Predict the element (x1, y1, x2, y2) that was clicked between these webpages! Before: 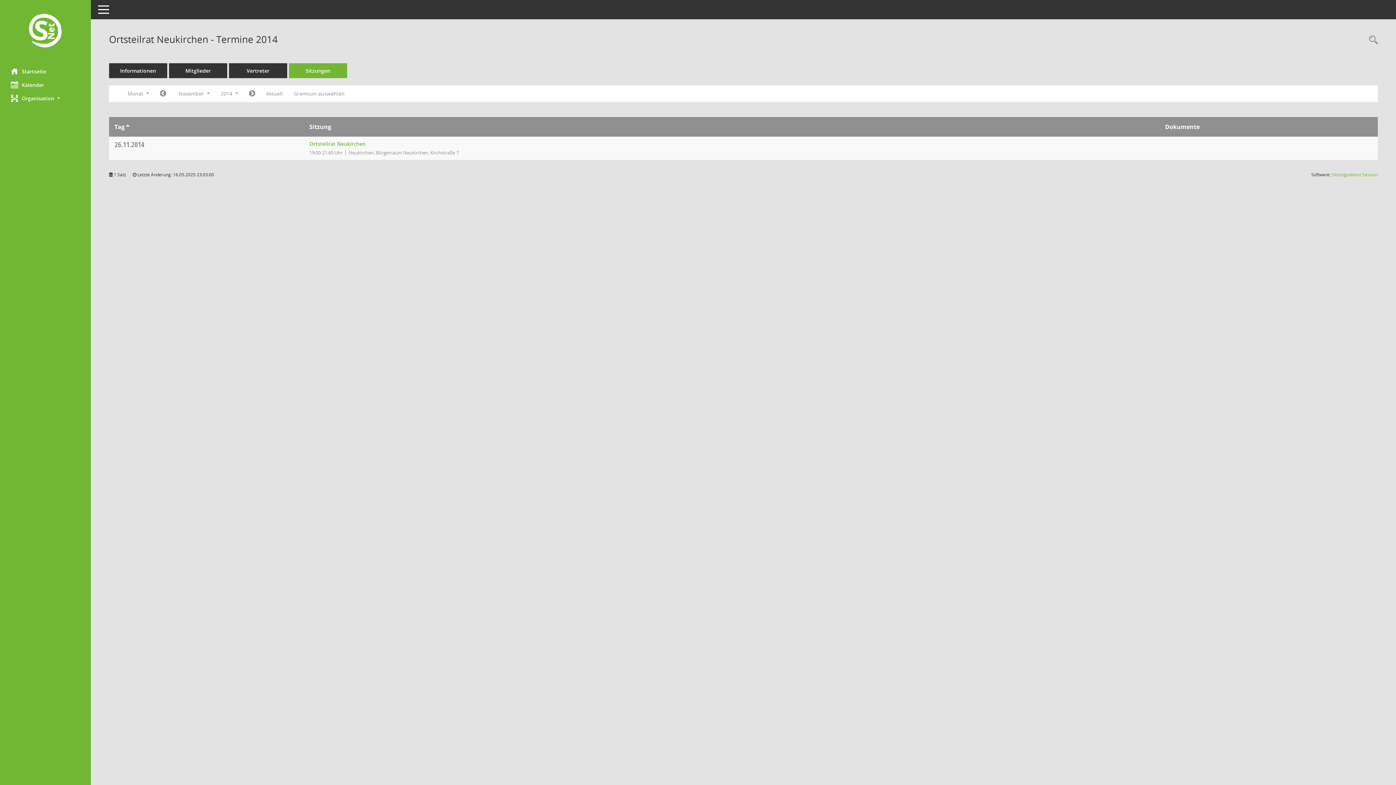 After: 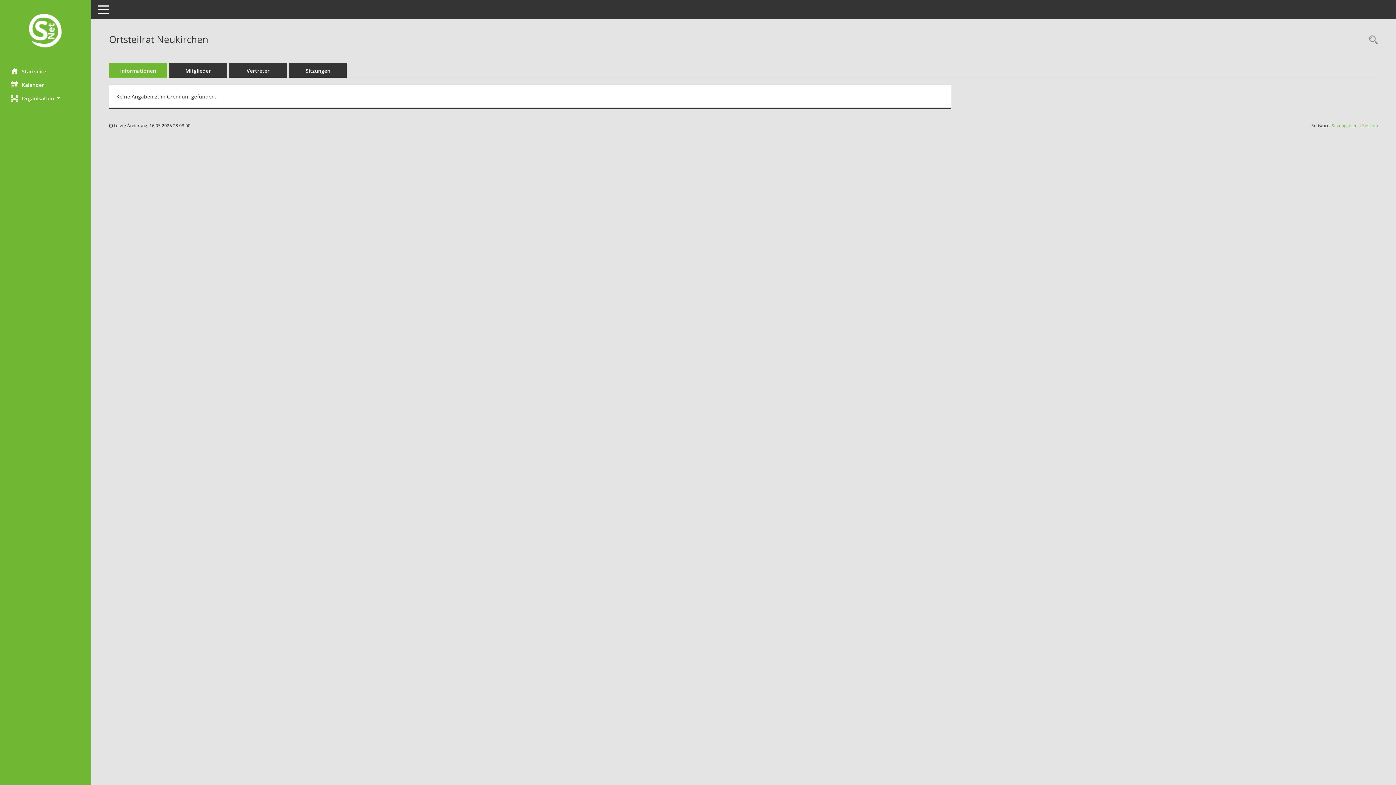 Action: label: Informationen bbox: (109, 63, 167, 78)